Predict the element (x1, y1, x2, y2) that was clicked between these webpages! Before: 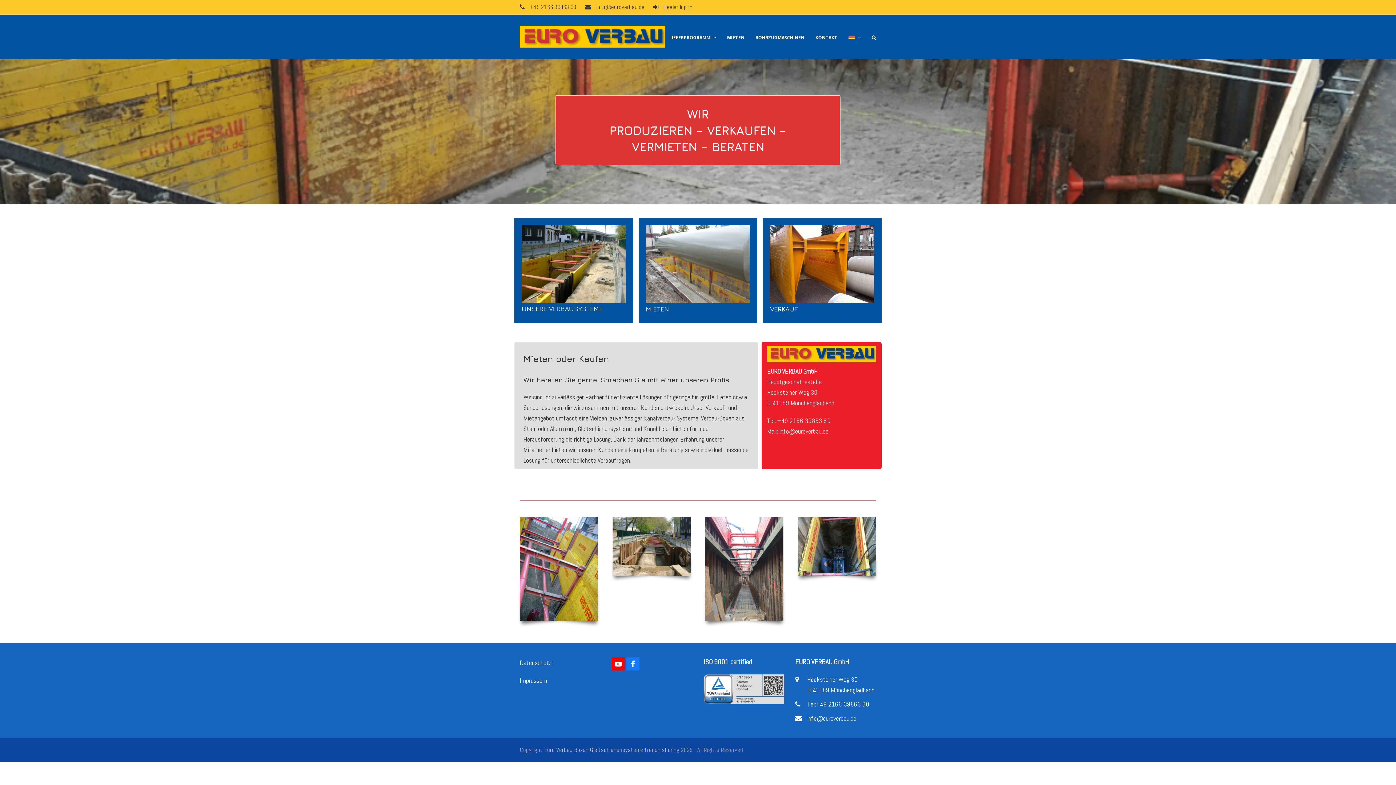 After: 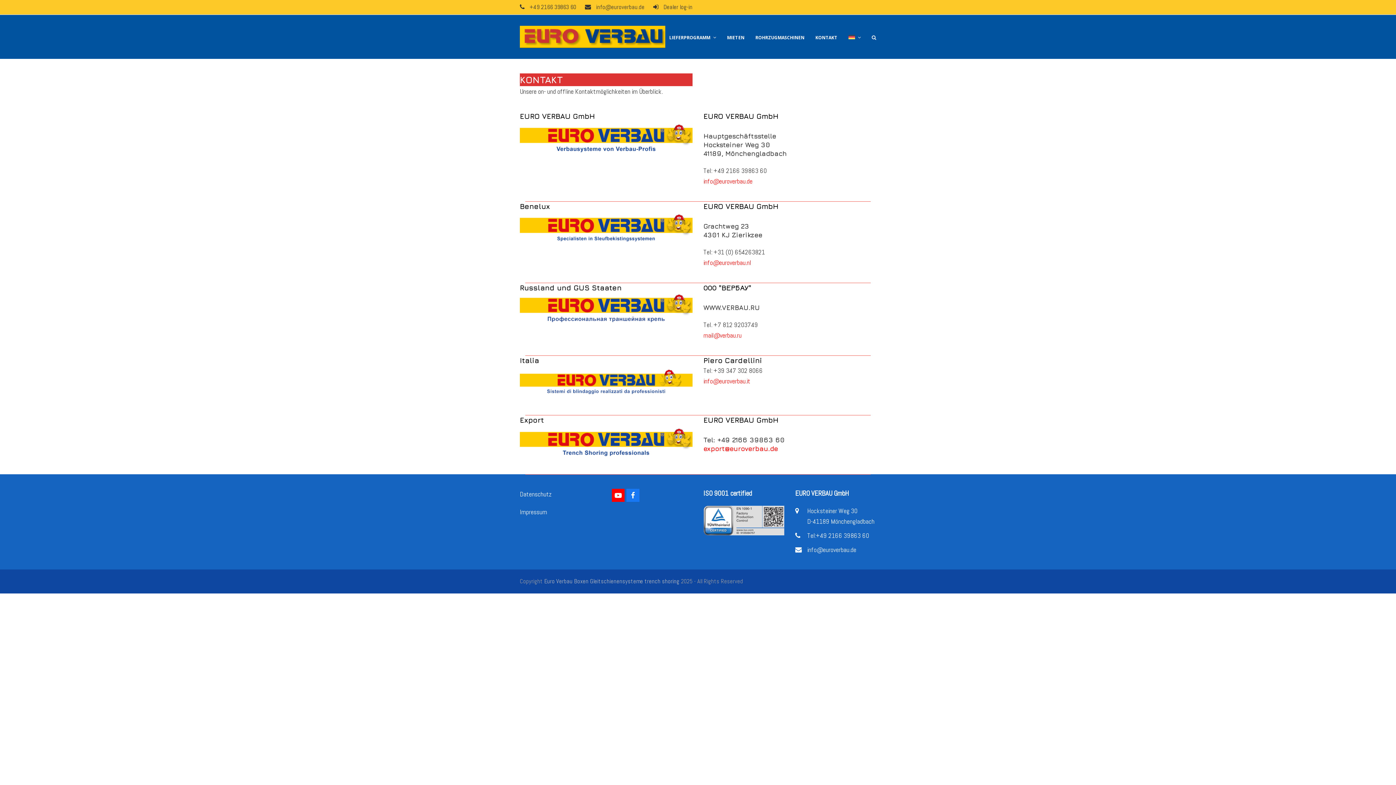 Action: bbox: (770, 225, 874, 303)